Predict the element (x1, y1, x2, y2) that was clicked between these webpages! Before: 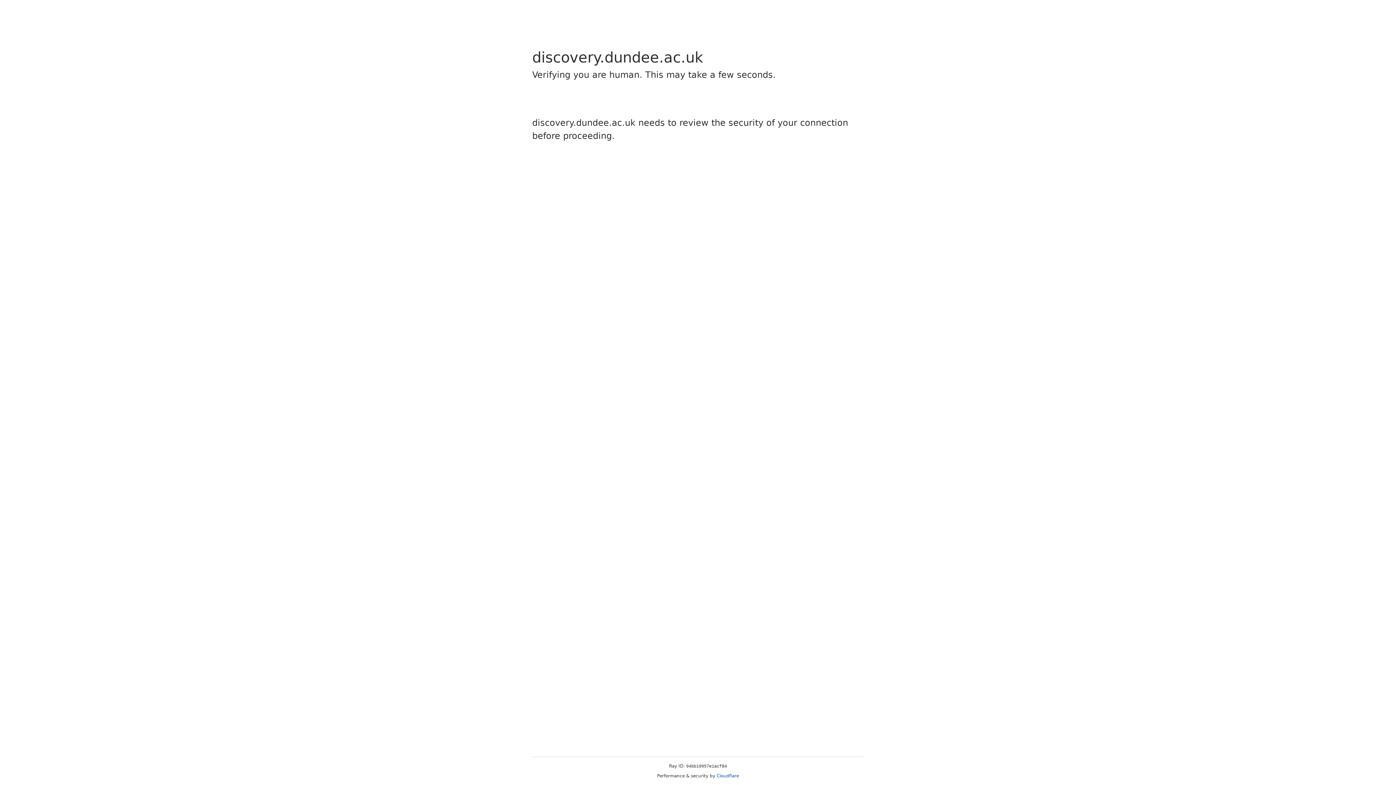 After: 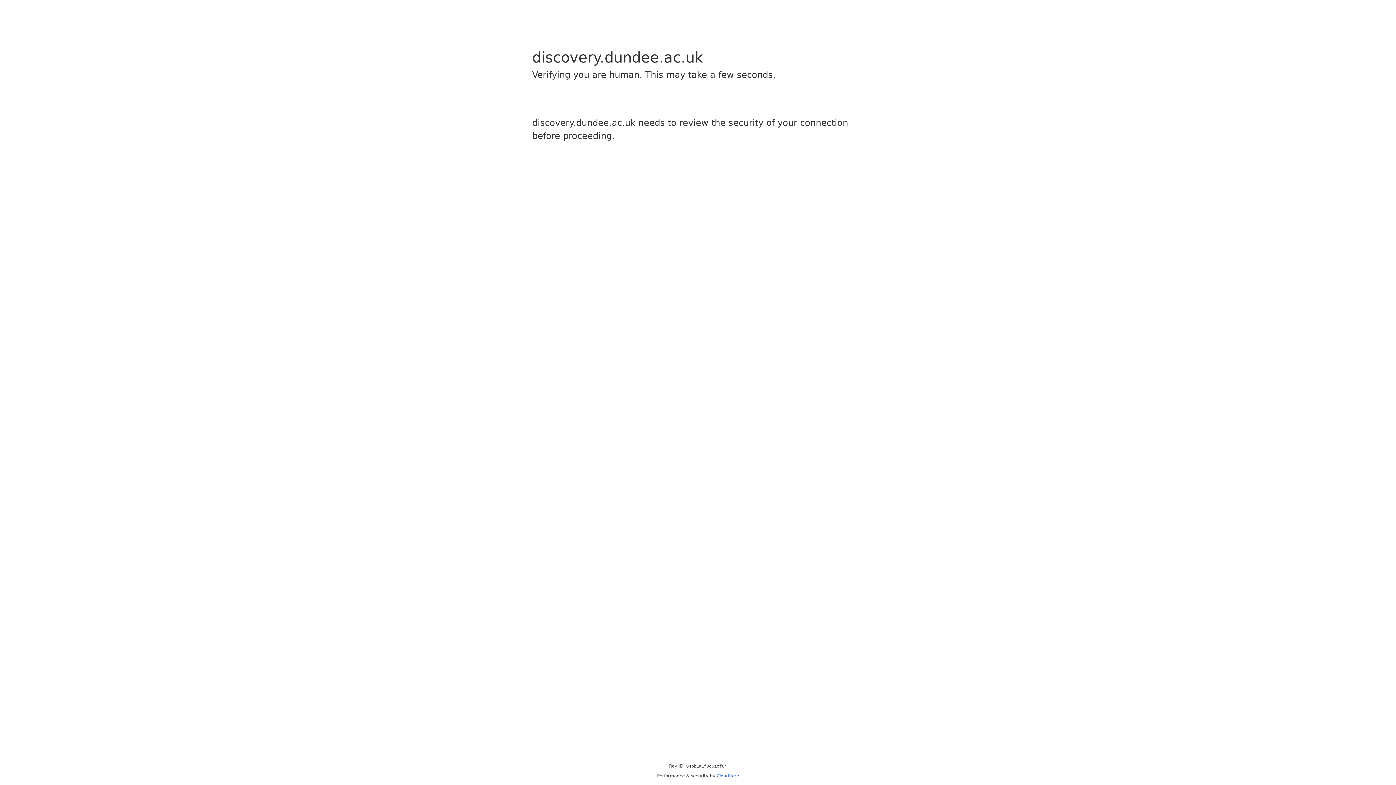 Action: bbox: (716, 773, 739, 778) label: Cloudflare